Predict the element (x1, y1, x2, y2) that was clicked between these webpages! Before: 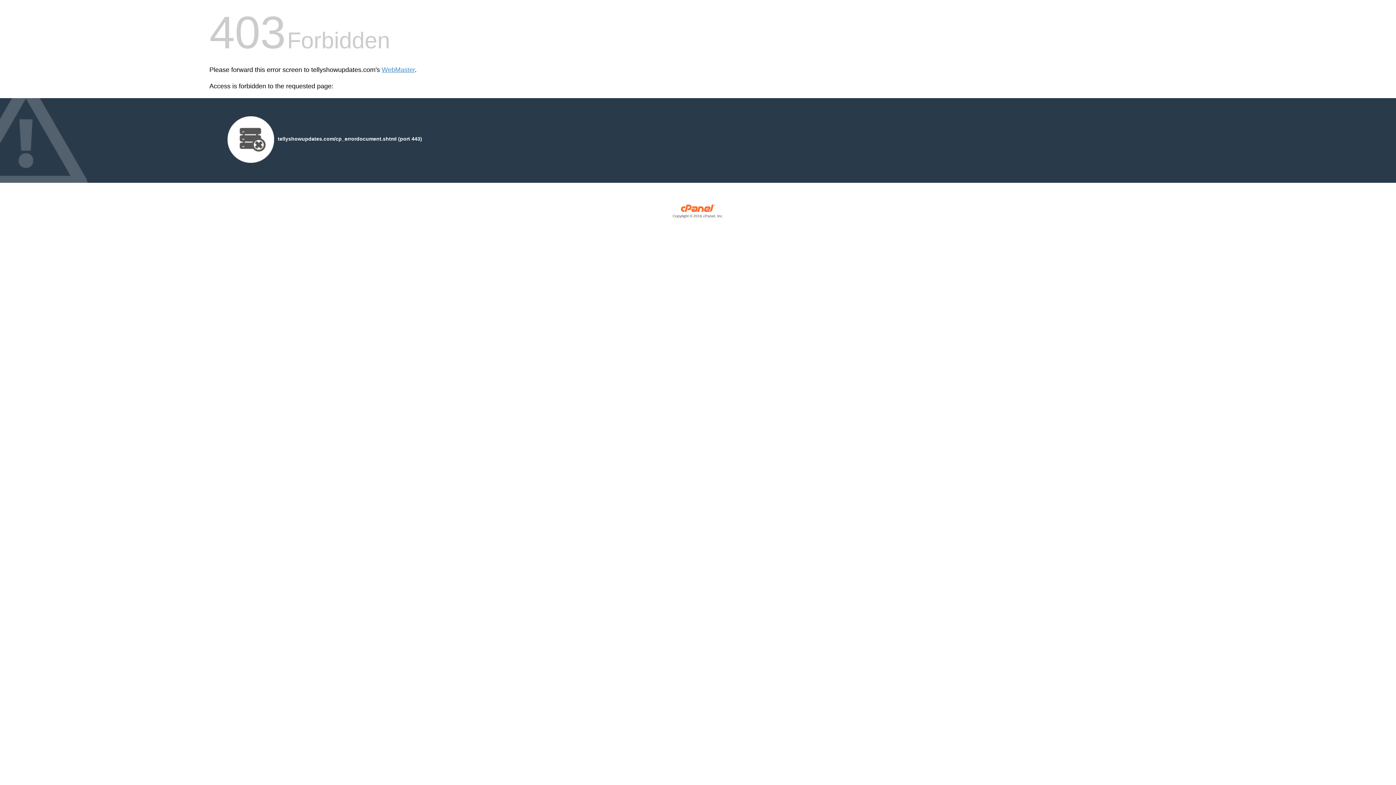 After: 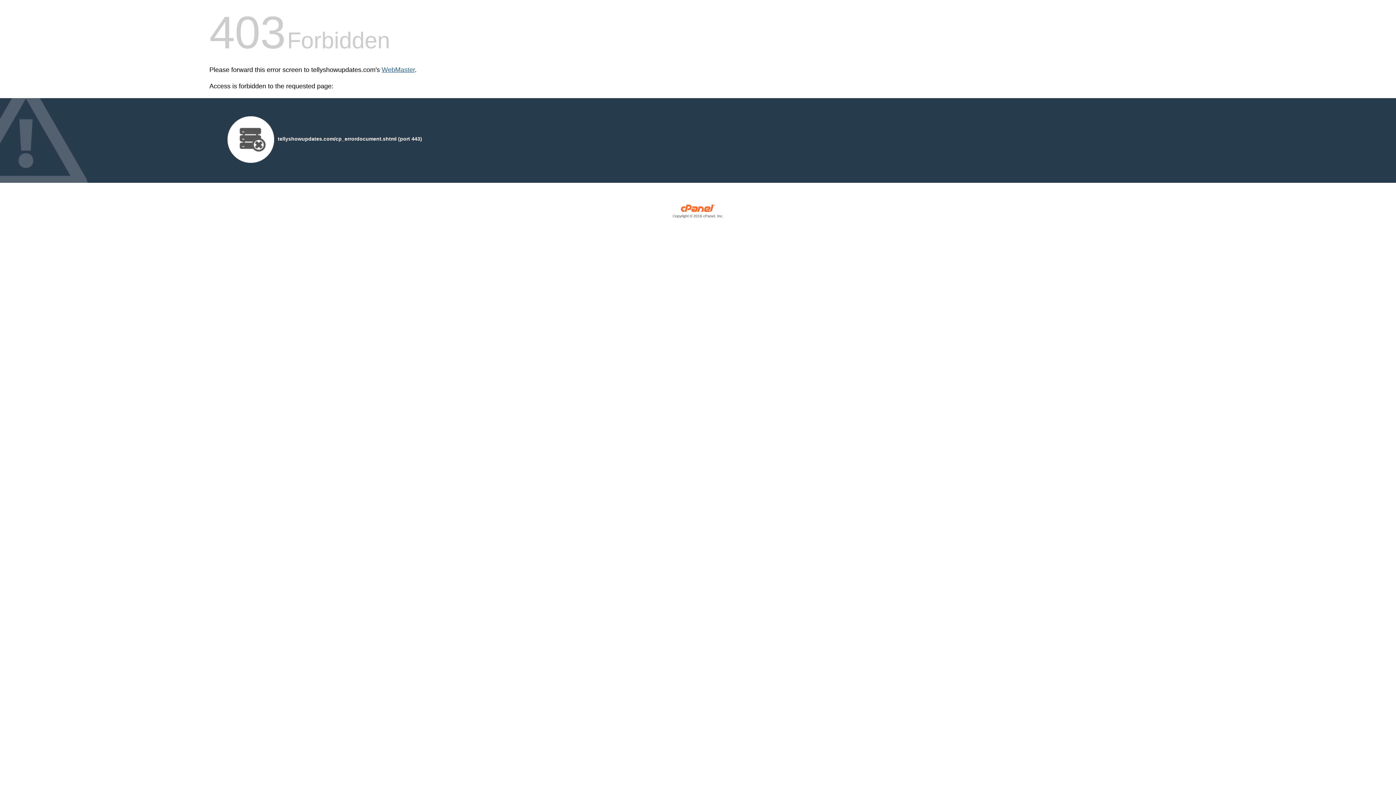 Action: bbox: (381, 66, 414, 73) label: WebMaster